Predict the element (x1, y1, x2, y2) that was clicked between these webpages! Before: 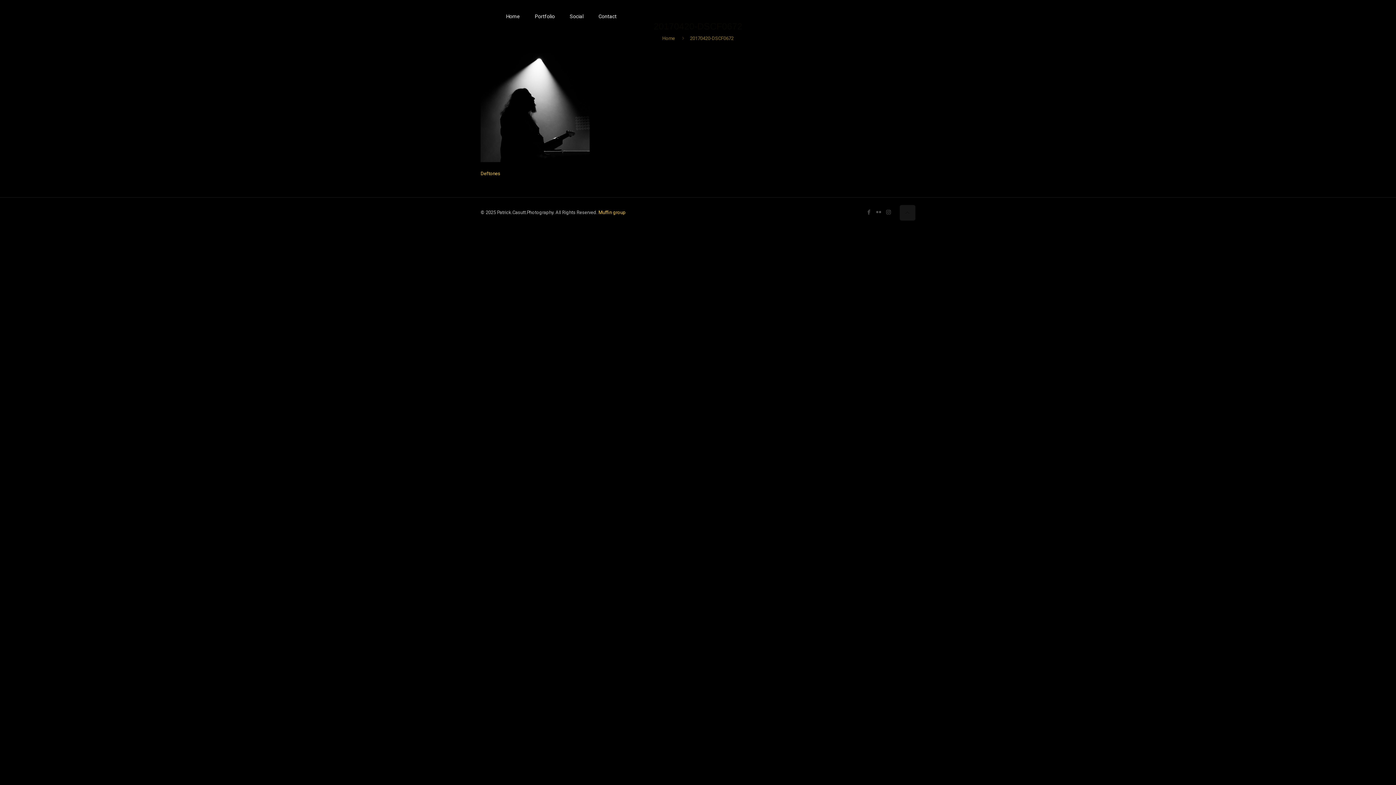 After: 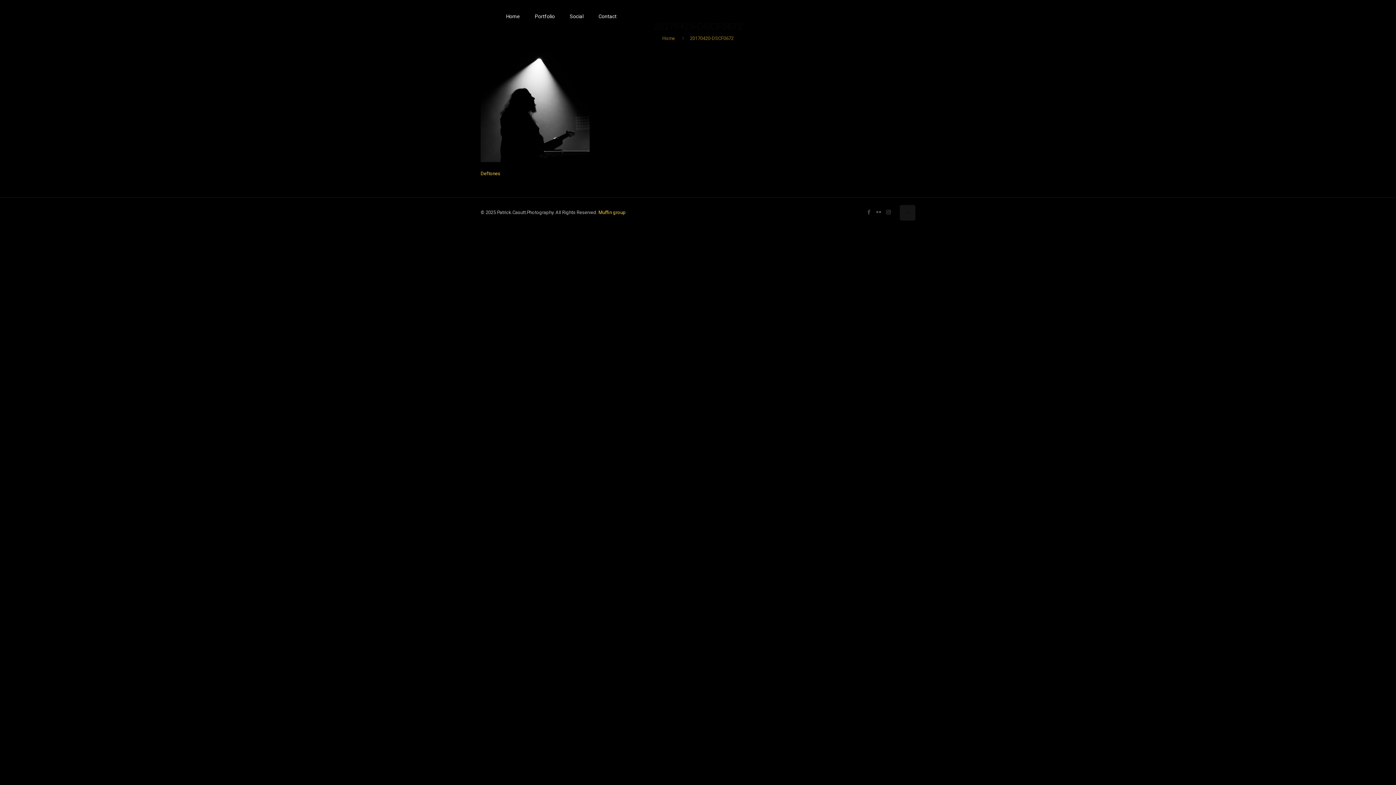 Action: bbox: (899, 205, 915, 220)